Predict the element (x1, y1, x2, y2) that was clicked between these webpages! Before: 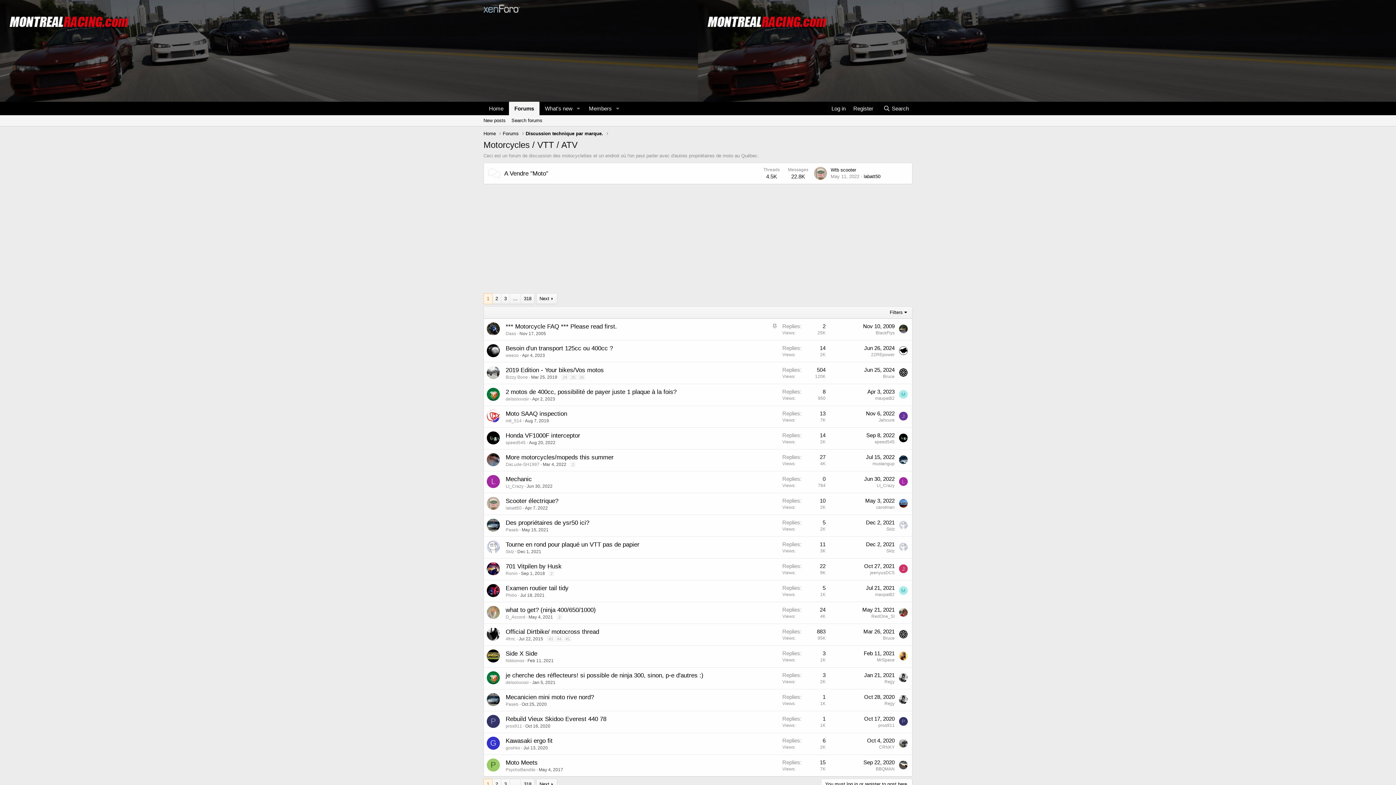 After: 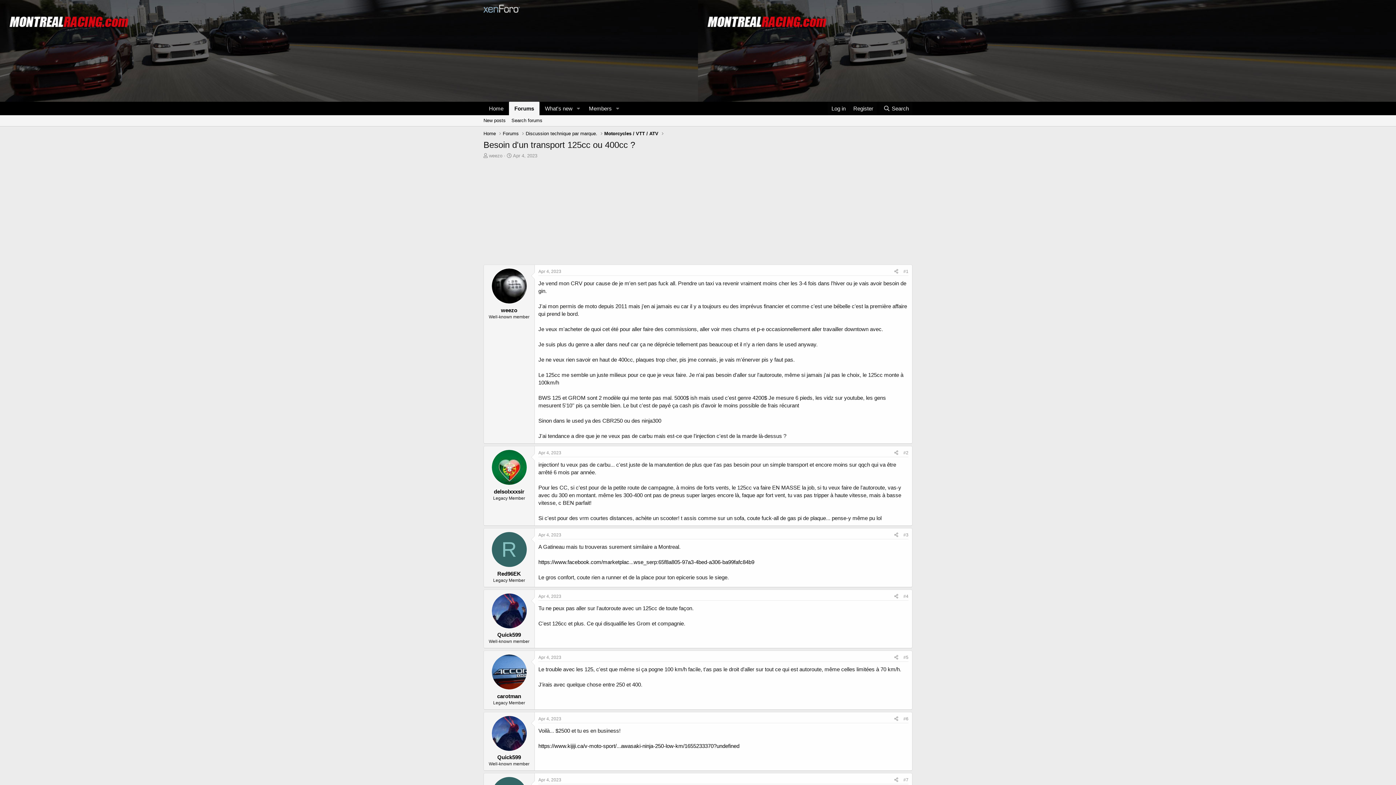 Action: bbox: (505, 345, 613, 352) label: Besoin d'un transport 125cc ou 400cc ?